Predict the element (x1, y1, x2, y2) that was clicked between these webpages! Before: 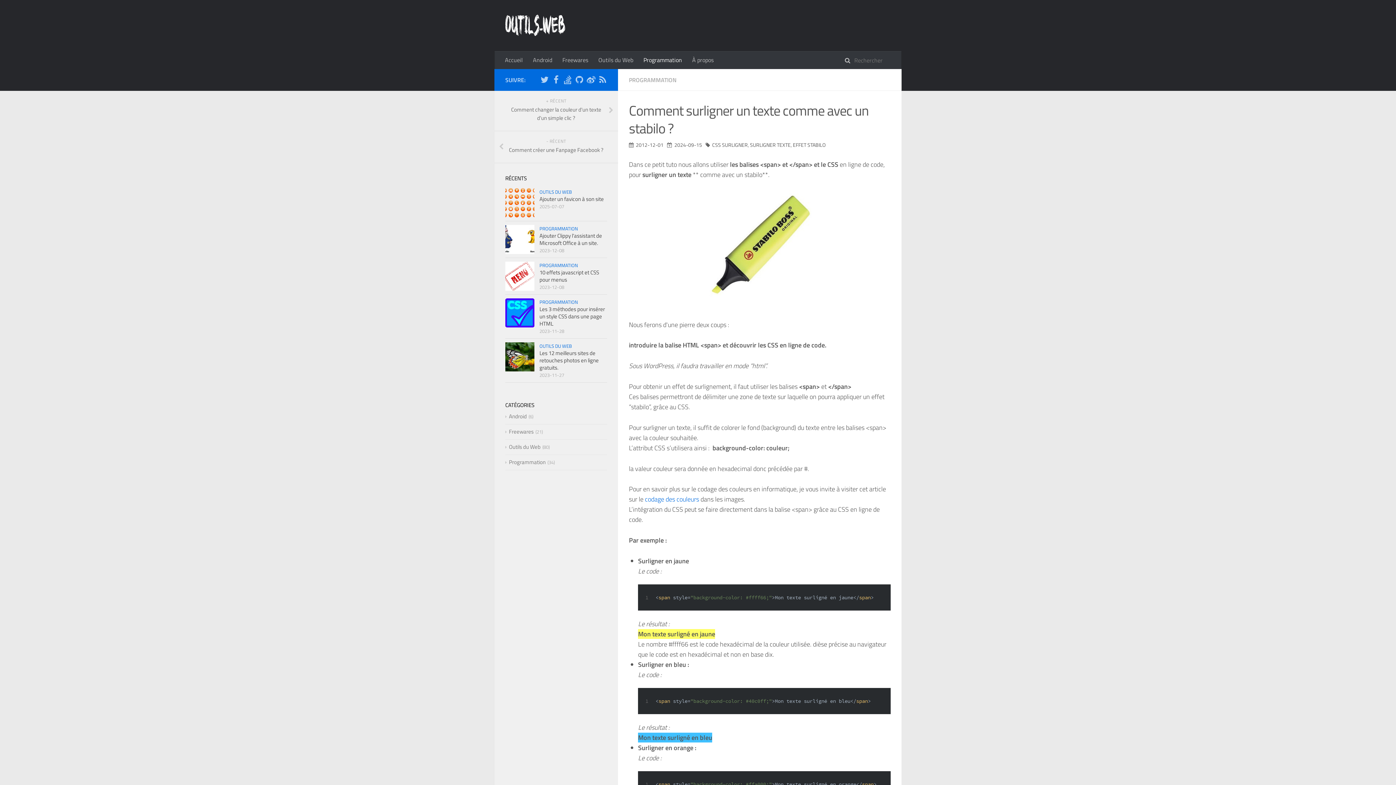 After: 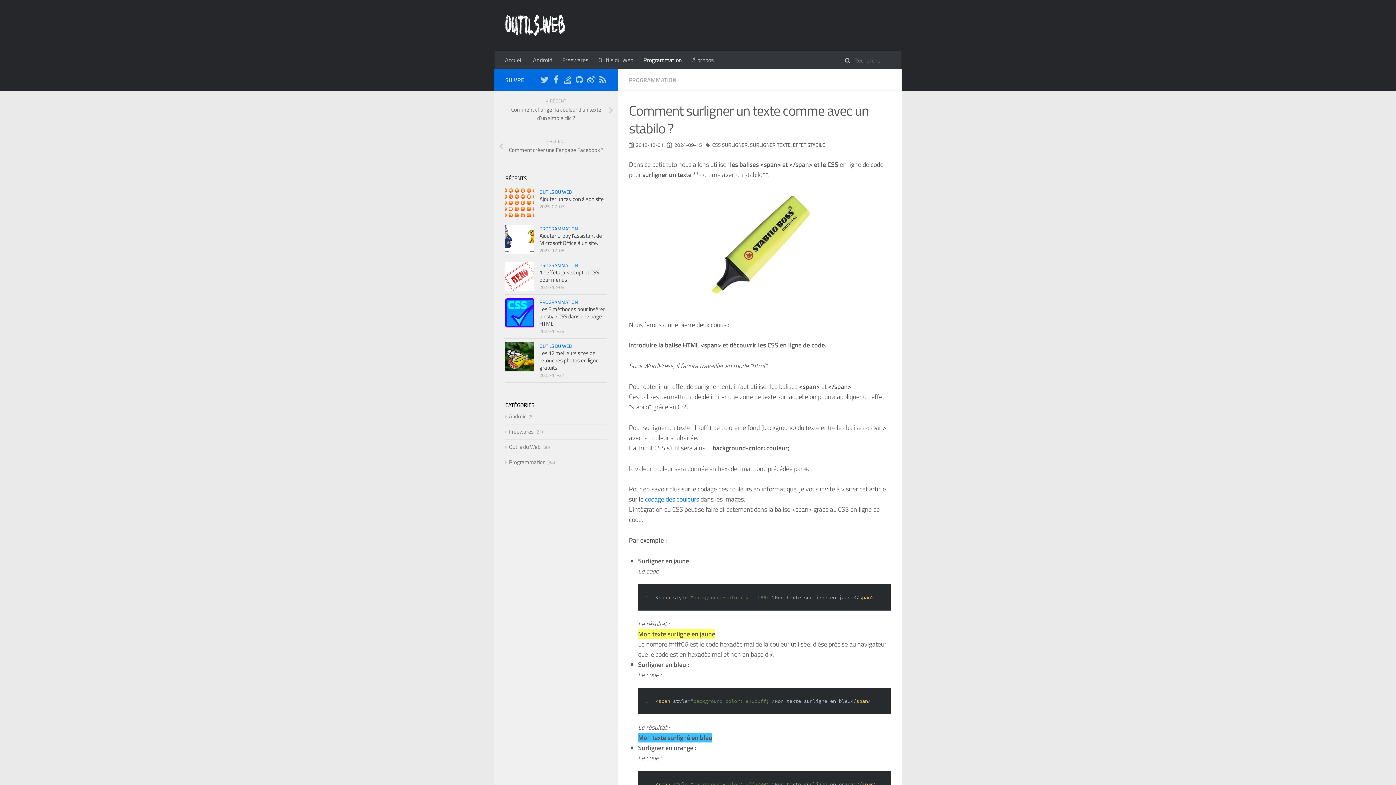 Action: label: 2012-12-01 bbox: (636, 141, 663, 148)